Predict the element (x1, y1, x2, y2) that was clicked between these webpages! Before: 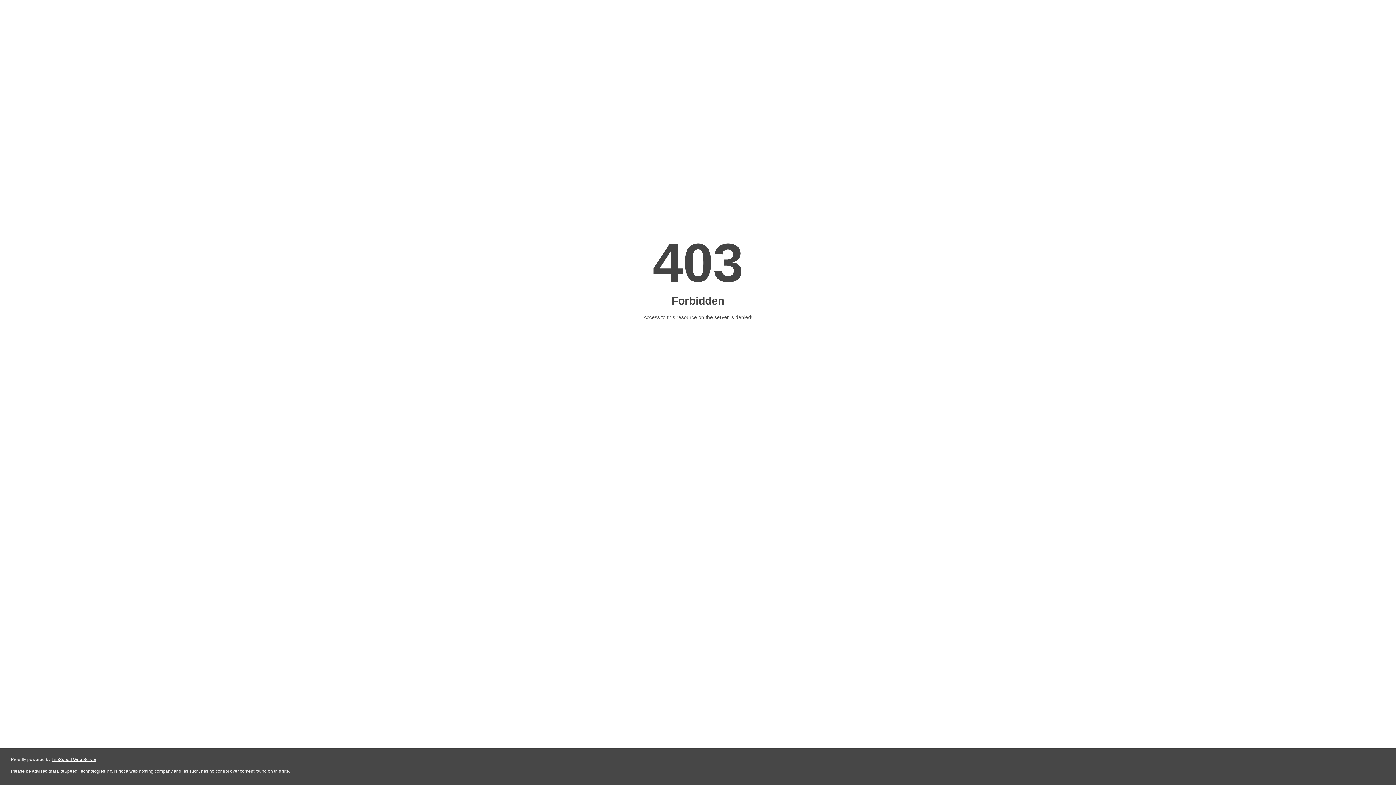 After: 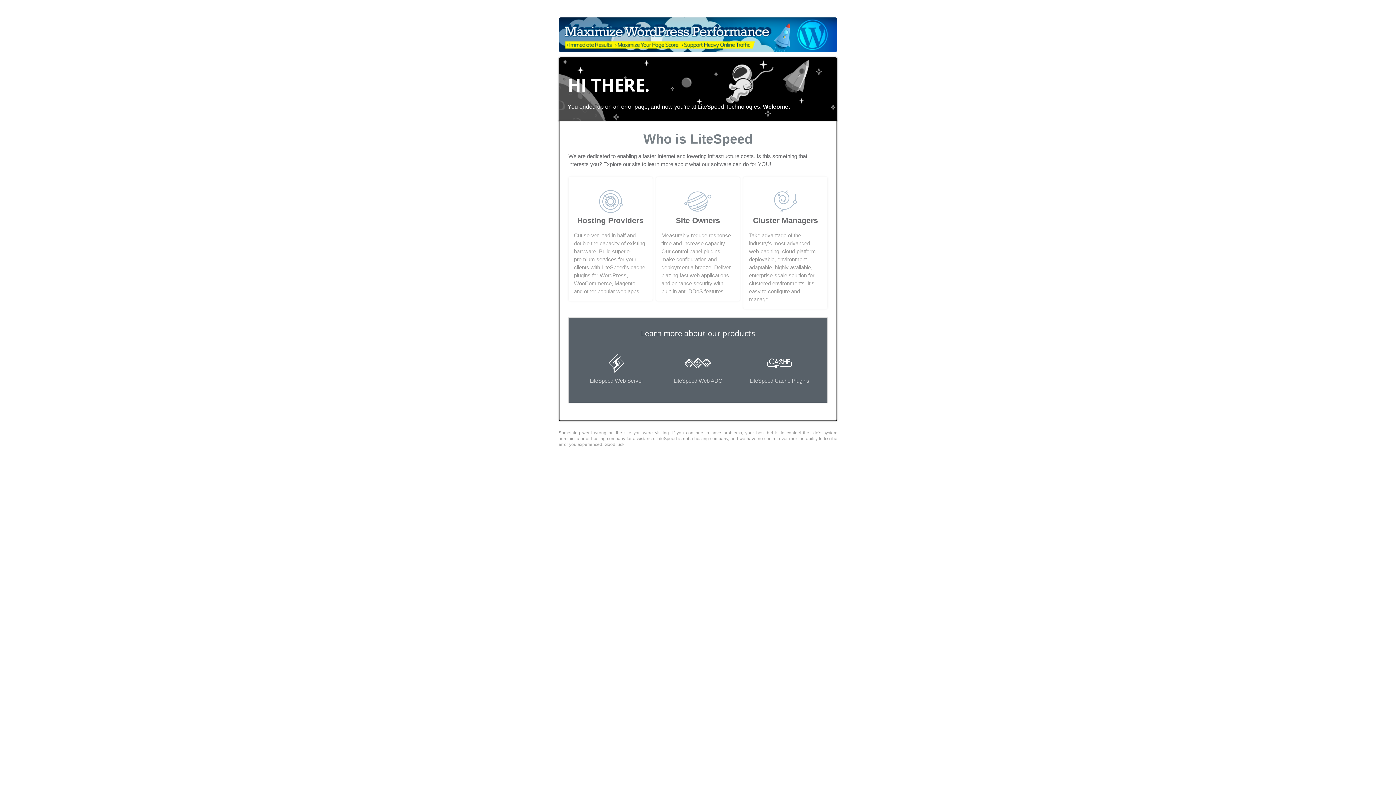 Action: label: LiteSpeed Web Server bbox: (51, 757, 96, 762)